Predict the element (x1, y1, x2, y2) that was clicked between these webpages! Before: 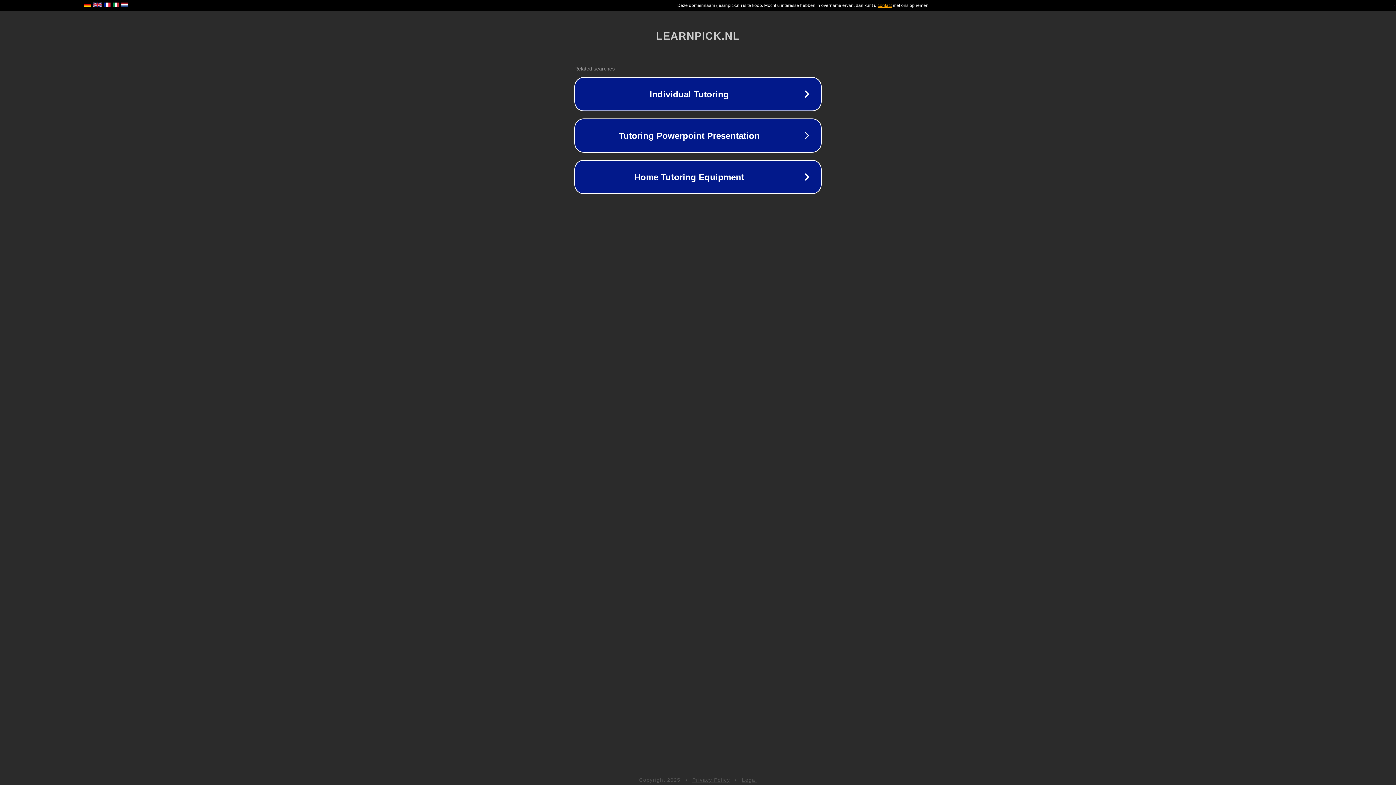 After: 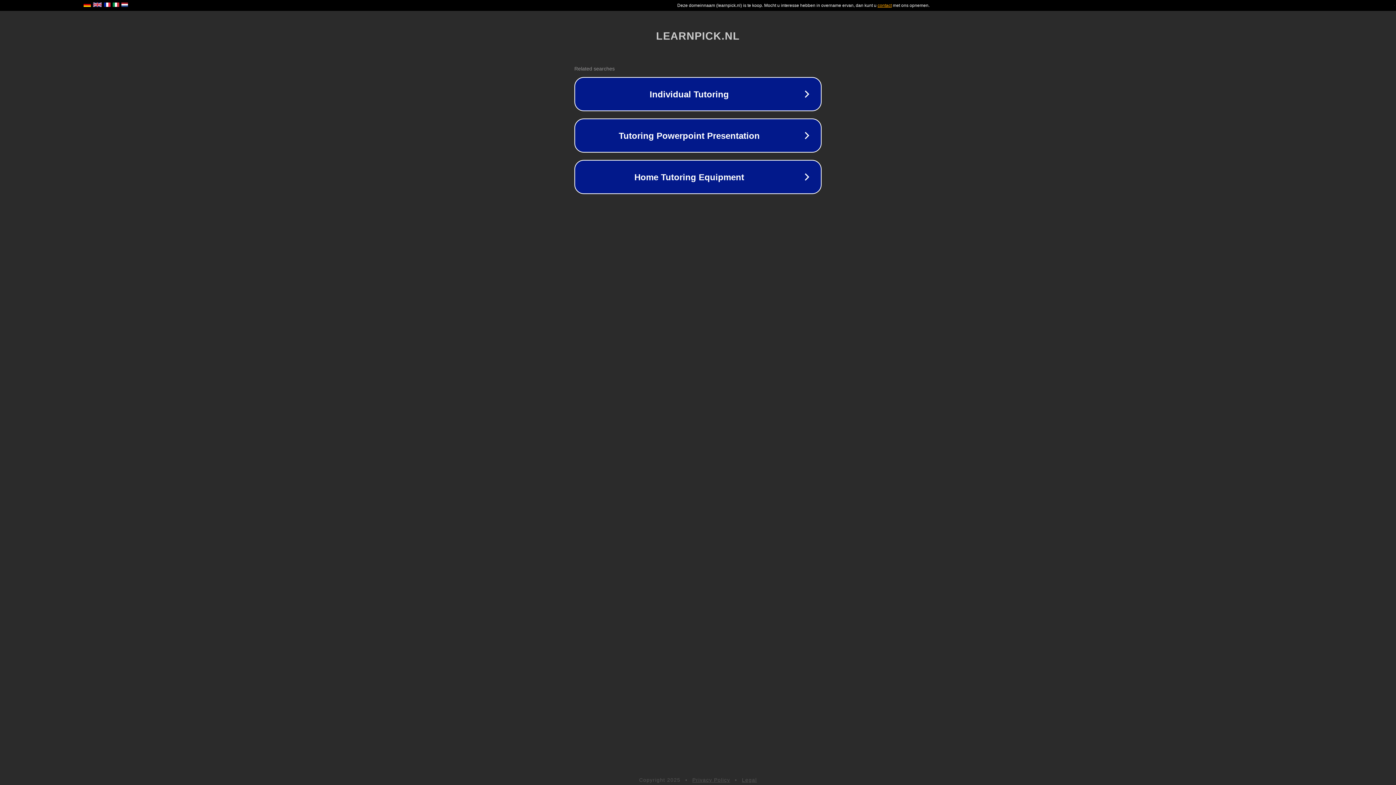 Action: bbox: (692, 777, 730, 783) label: Privacy Policy